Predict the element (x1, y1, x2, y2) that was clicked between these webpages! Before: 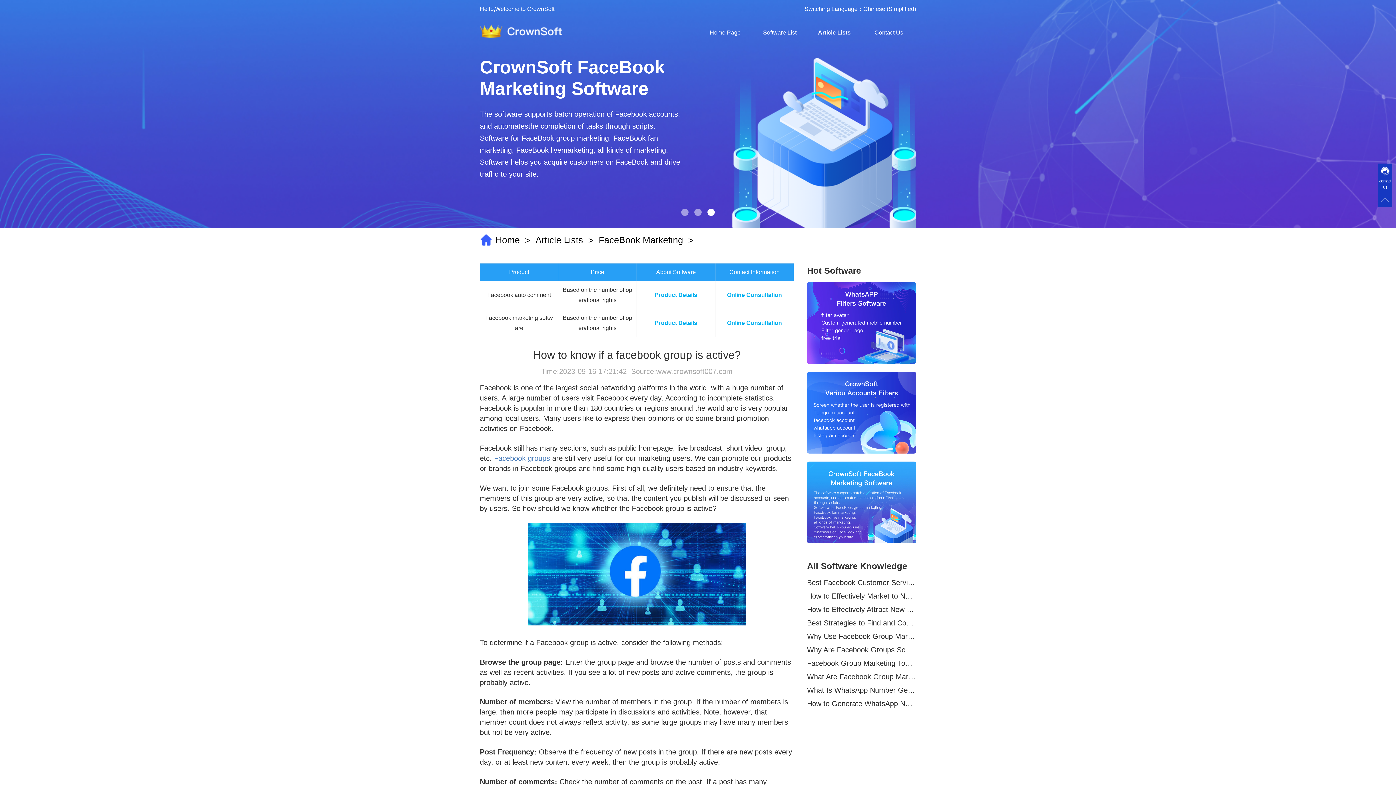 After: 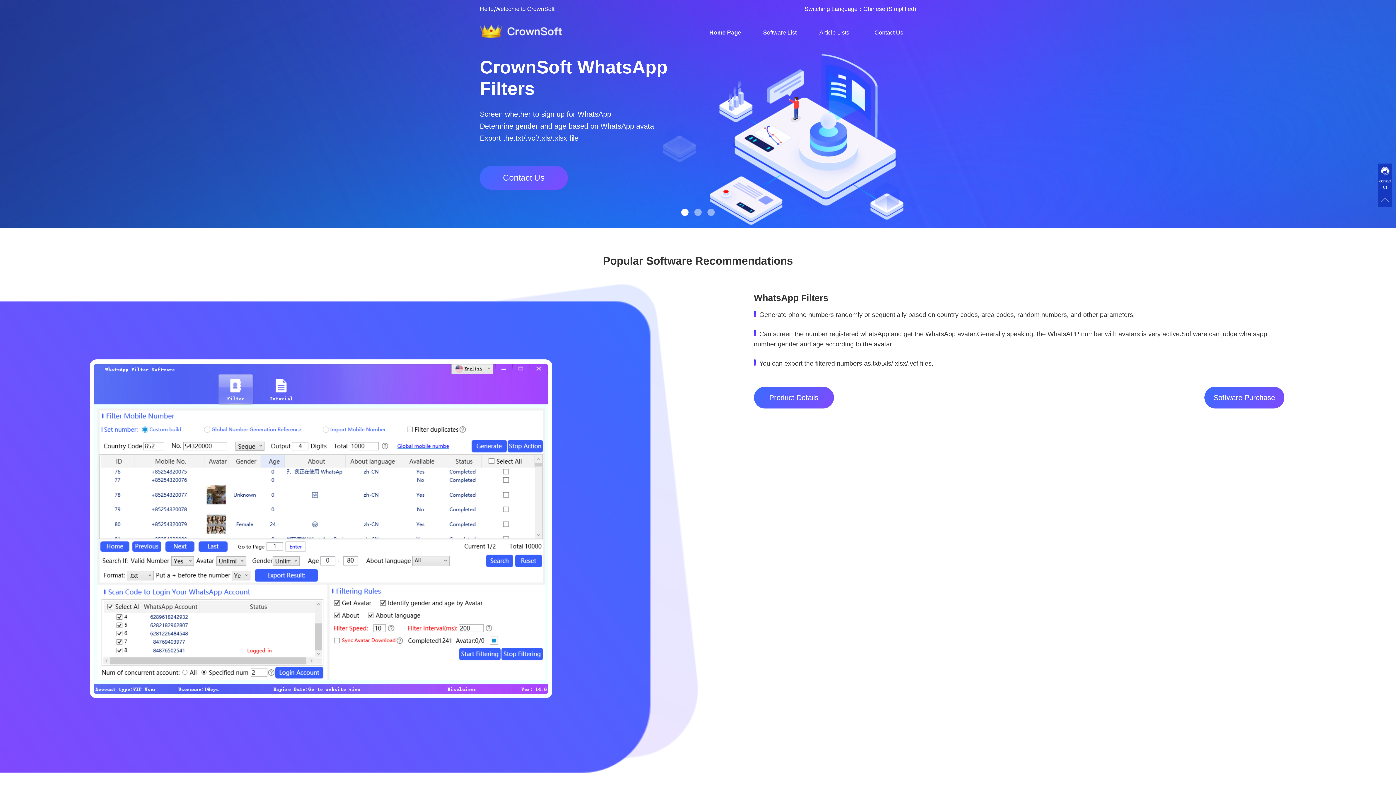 Action: bbox: (480, 23, 562, 38)